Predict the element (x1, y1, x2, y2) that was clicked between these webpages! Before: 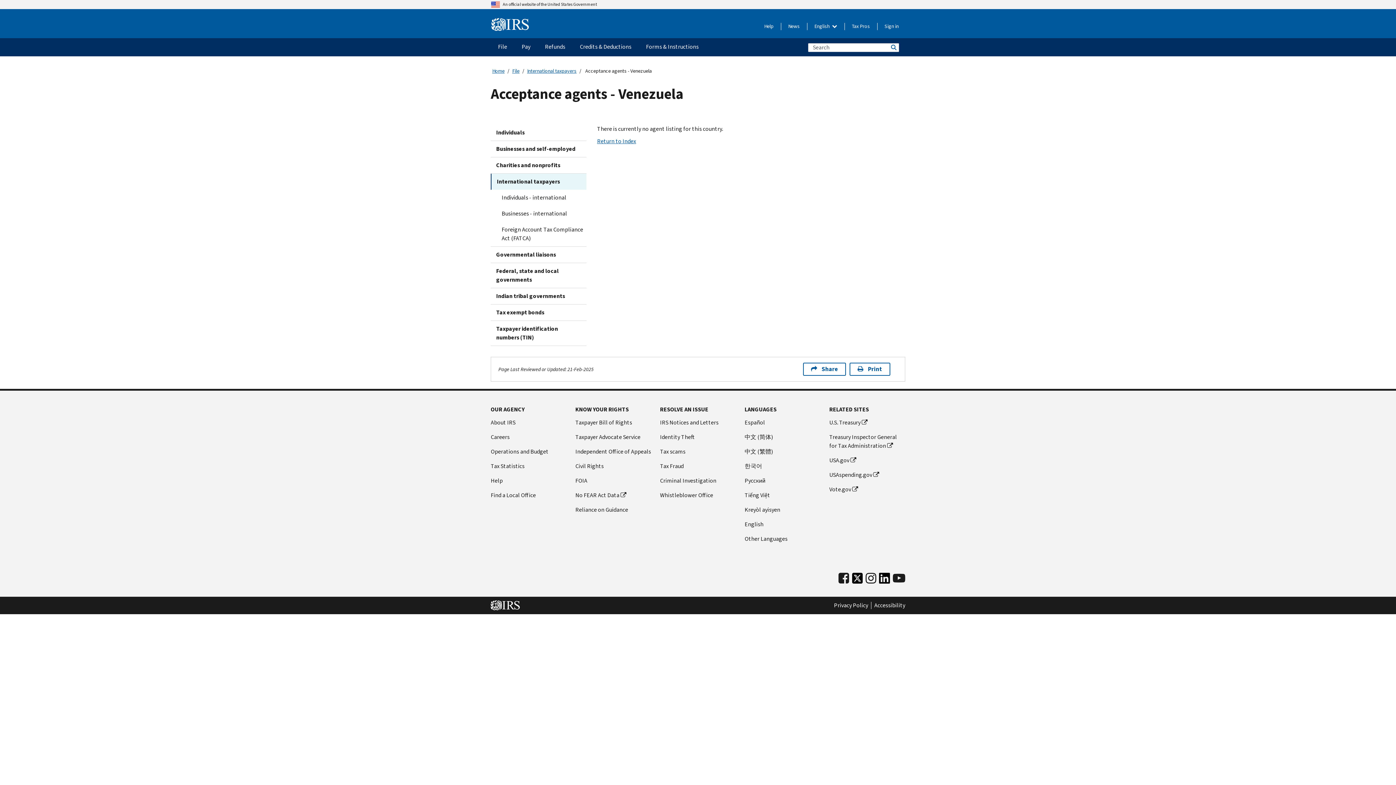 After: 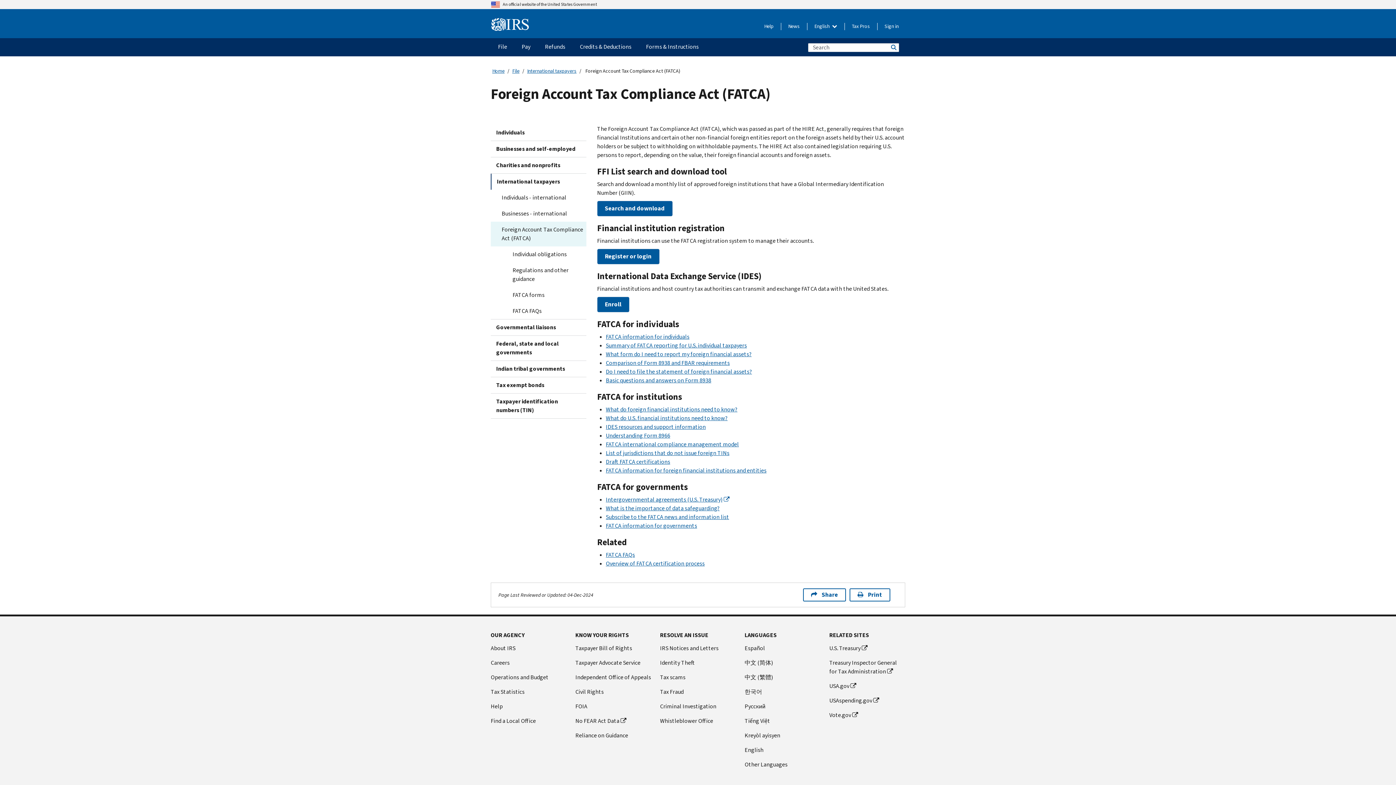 Action: bbox: (490, 221, 586, 246) label: Foreign Account Tax Compliance Act (FATCA)